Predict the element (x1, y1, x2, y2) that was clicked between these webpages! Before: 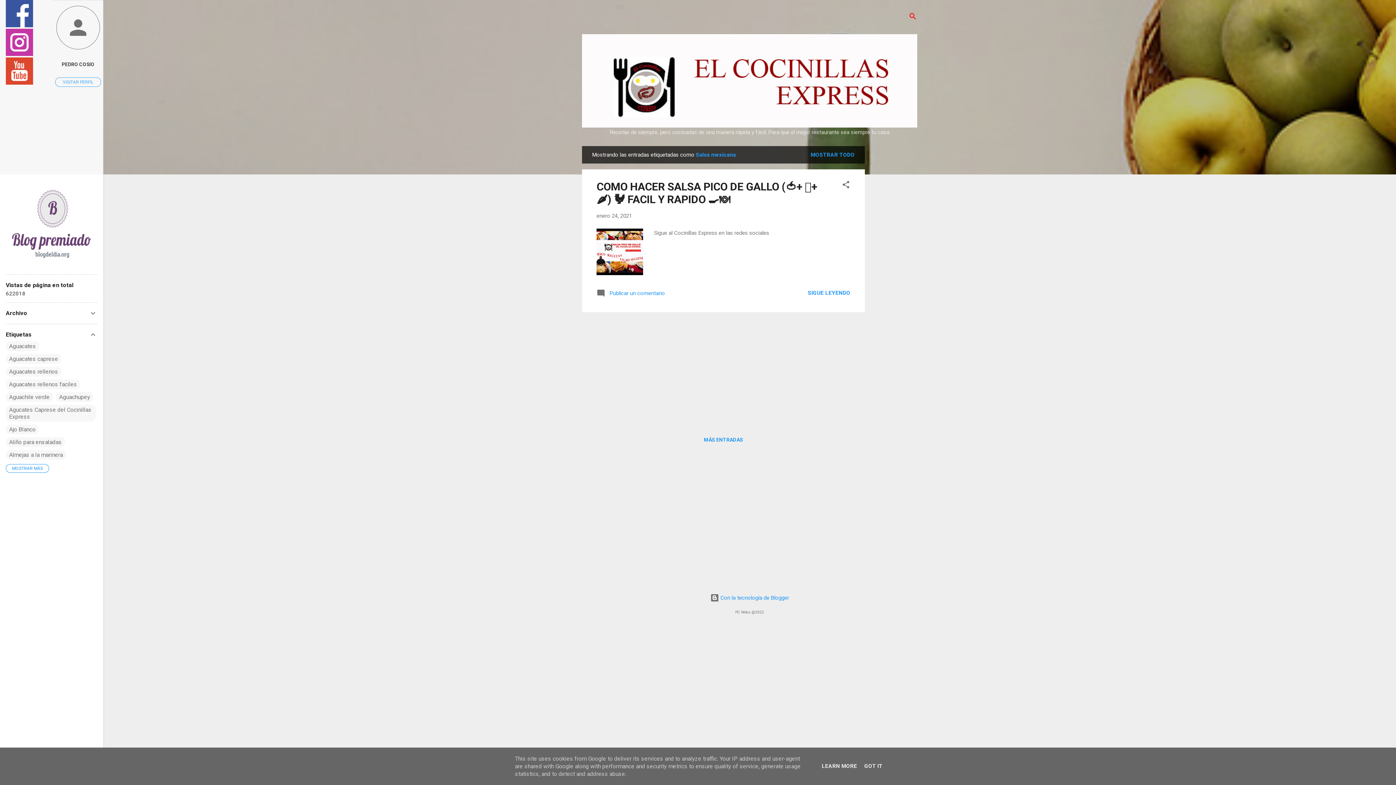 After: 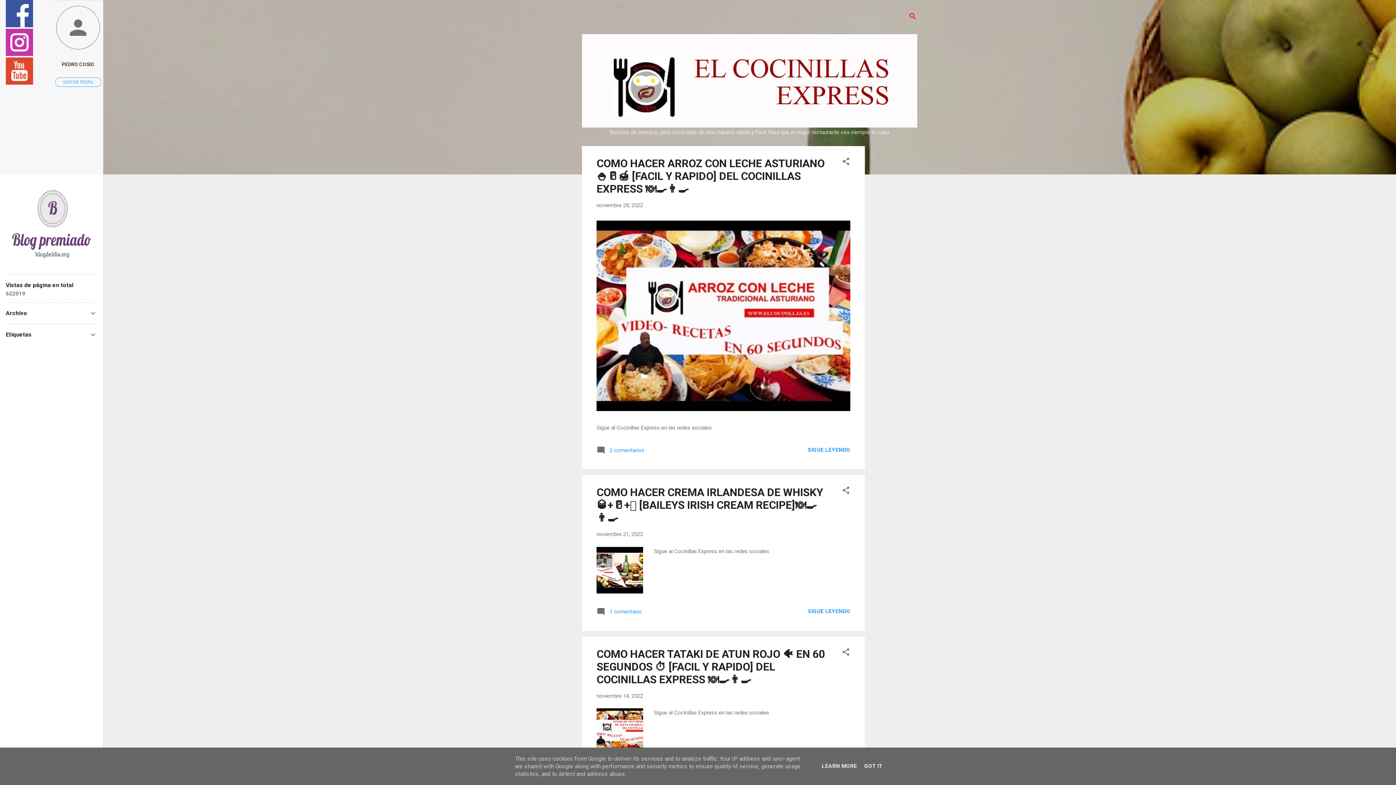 Action: label: MOSTRAR TODO bbox: (808, 148, 857, 161)